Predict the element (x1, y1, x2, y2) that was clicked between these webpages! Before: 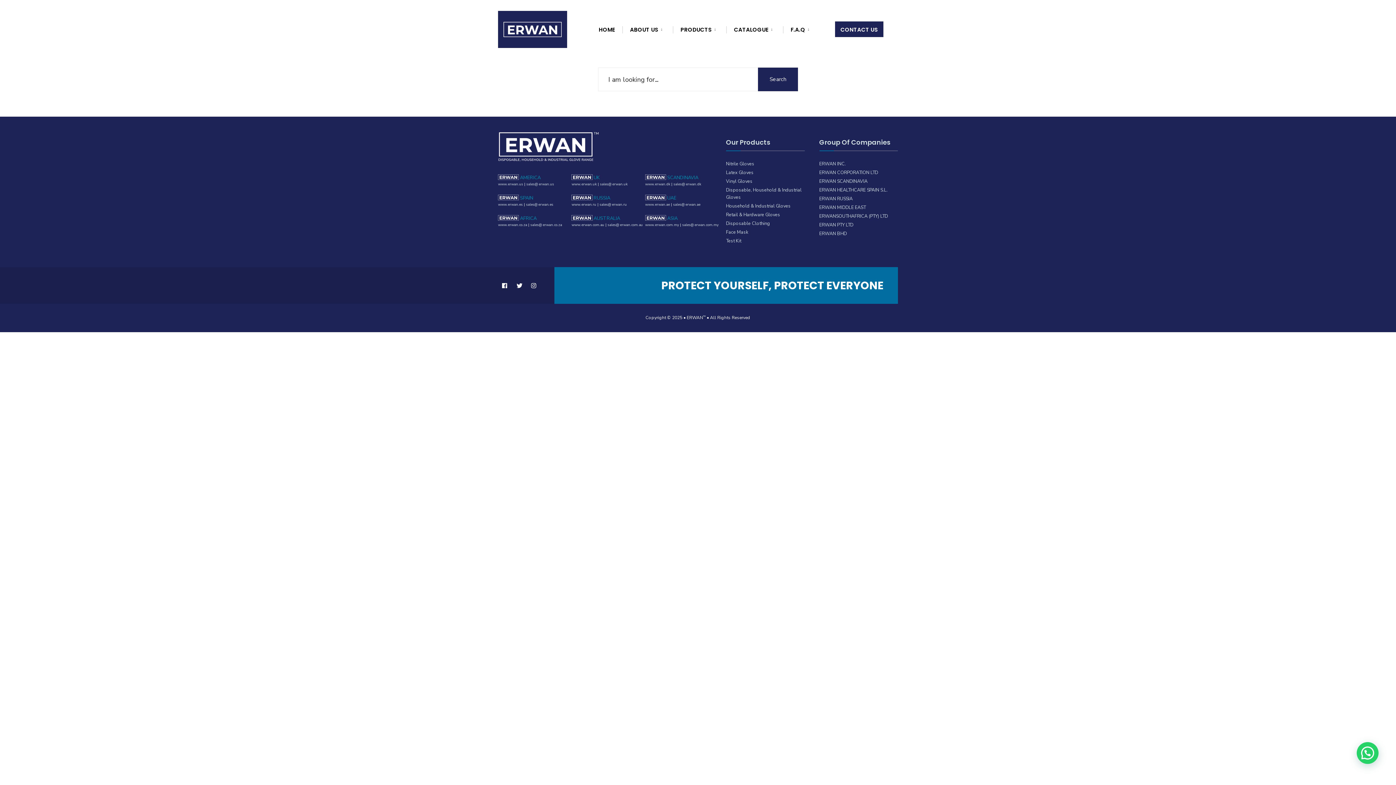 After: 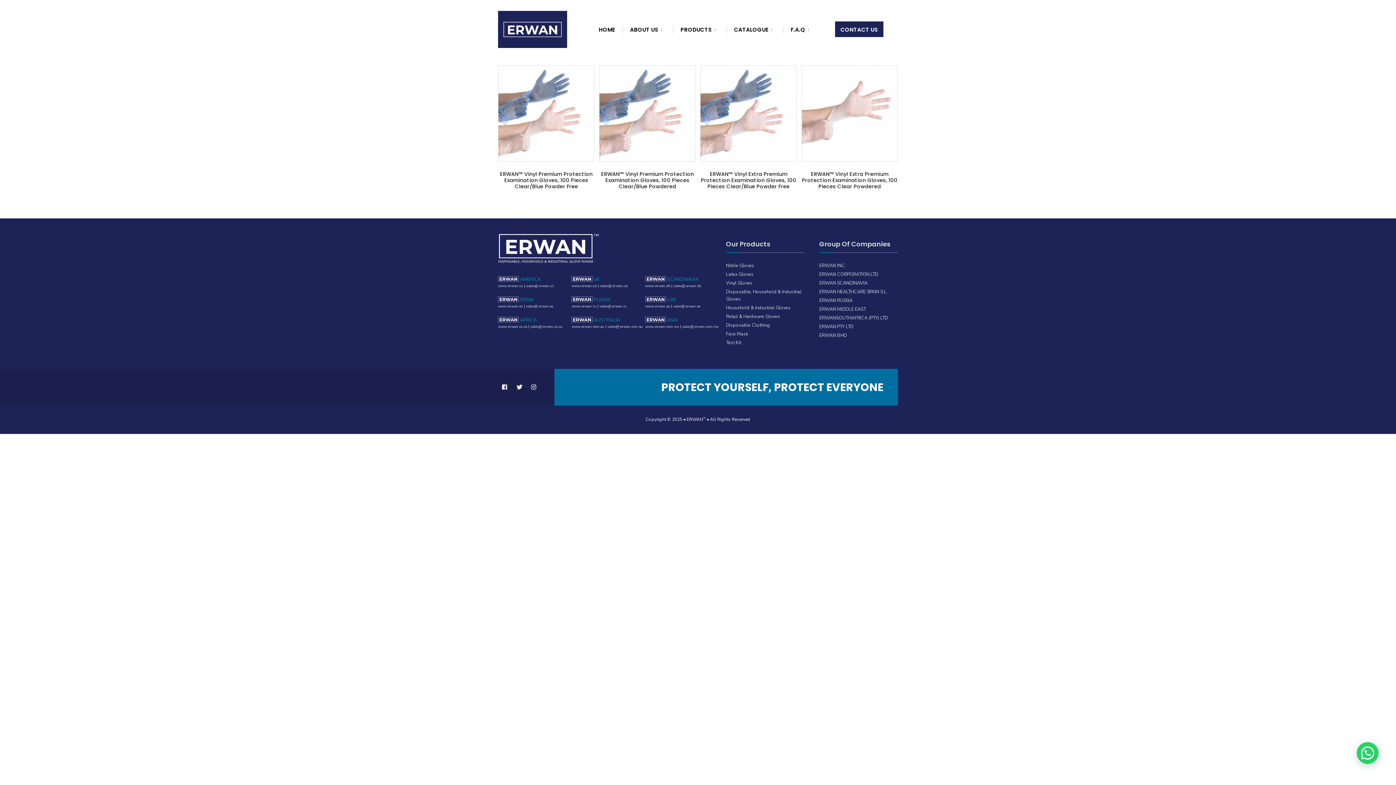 Action: label: Vinyl Gloves bbox: (726, 178, 752, 184)